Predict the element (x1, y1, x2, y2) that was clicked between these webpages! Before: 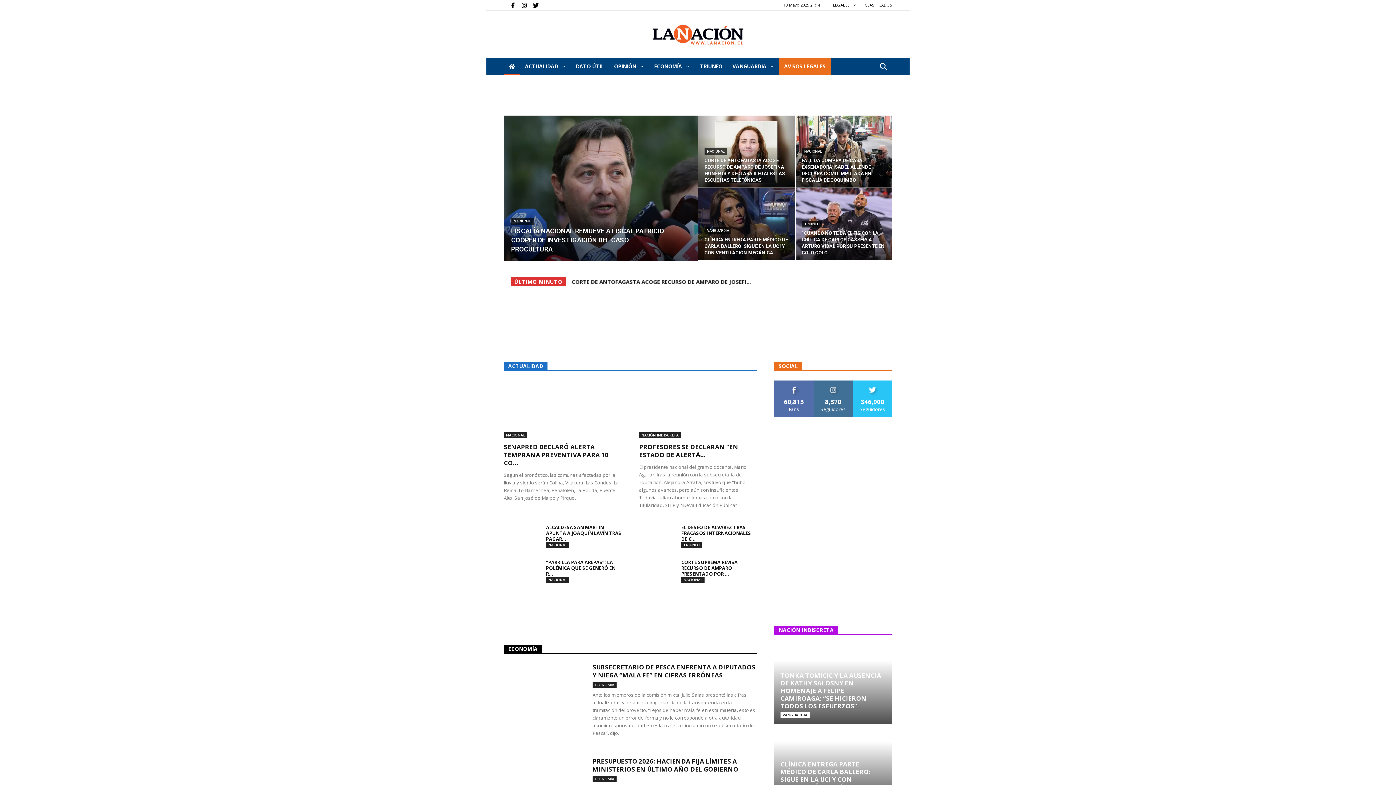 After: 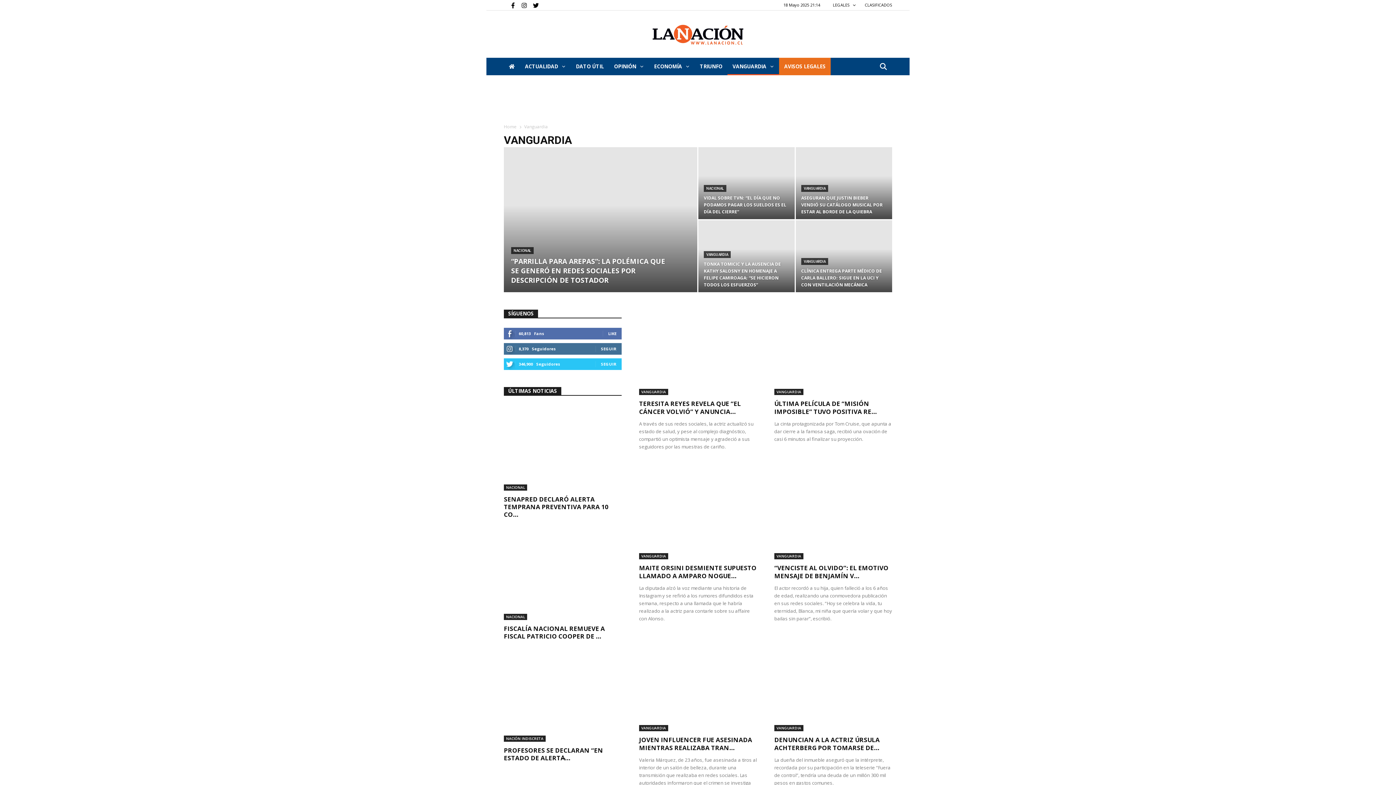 Action: label: VANGUARDIA bbox: (704, 227, 731, 234)